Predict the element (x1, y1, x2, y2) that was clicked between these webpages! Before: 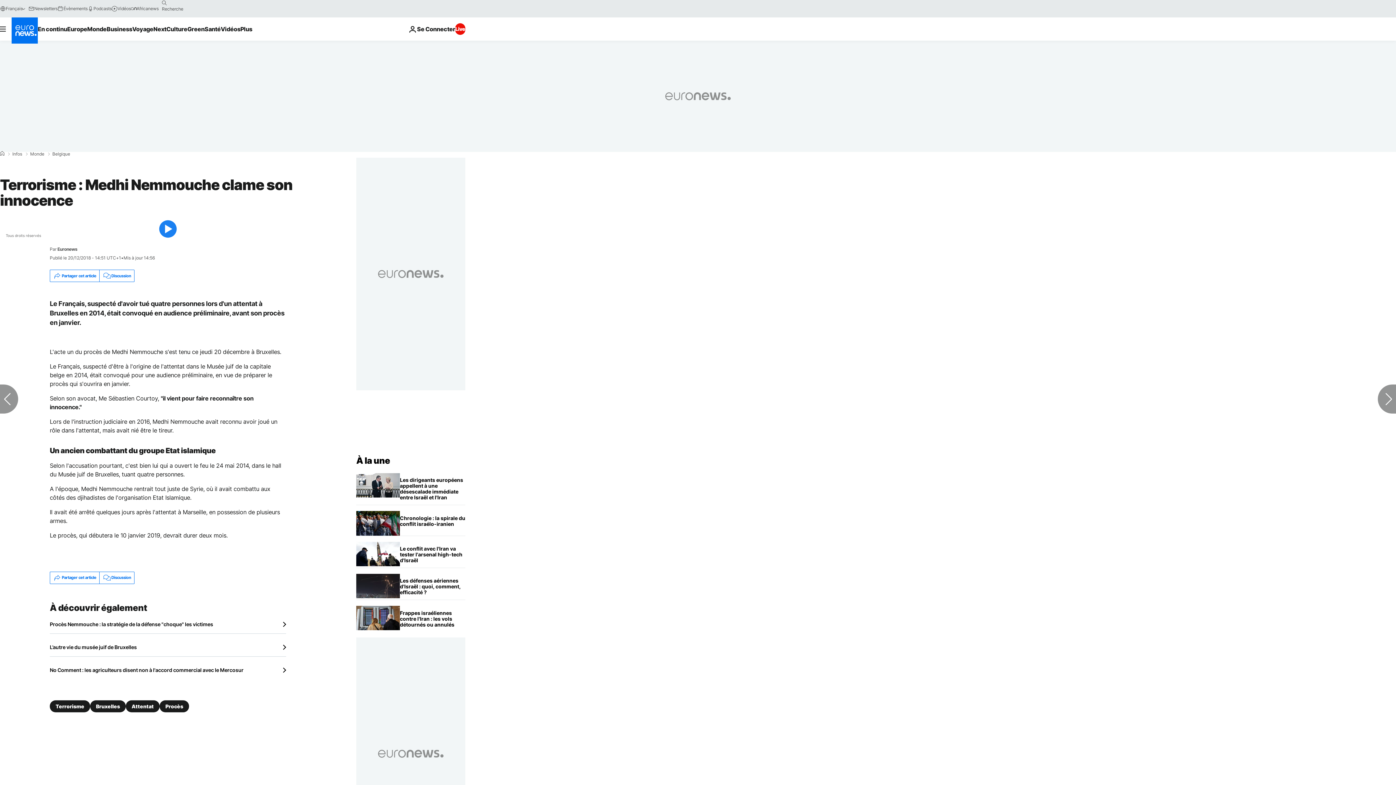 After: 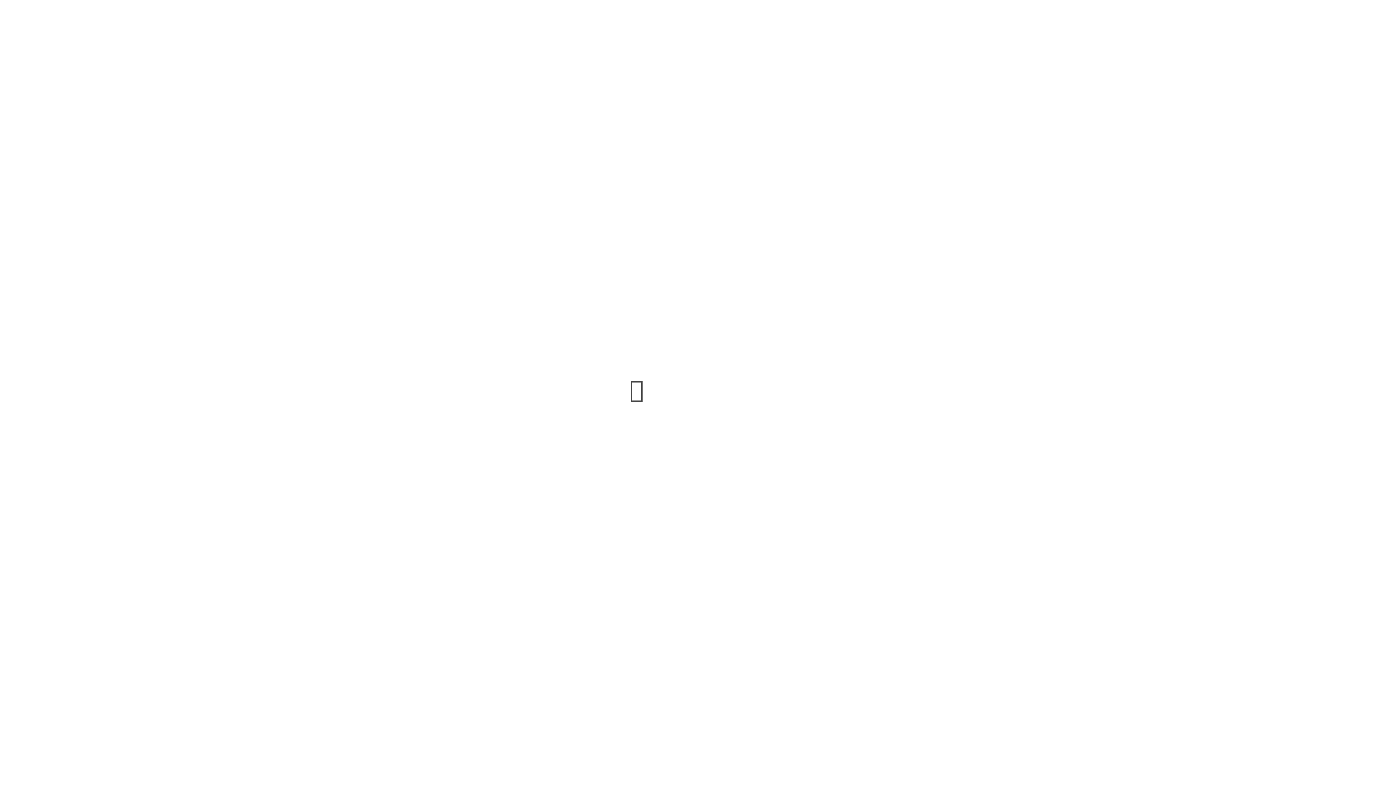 Action: bbox: (57, 5, 87, 11) label: Évènements